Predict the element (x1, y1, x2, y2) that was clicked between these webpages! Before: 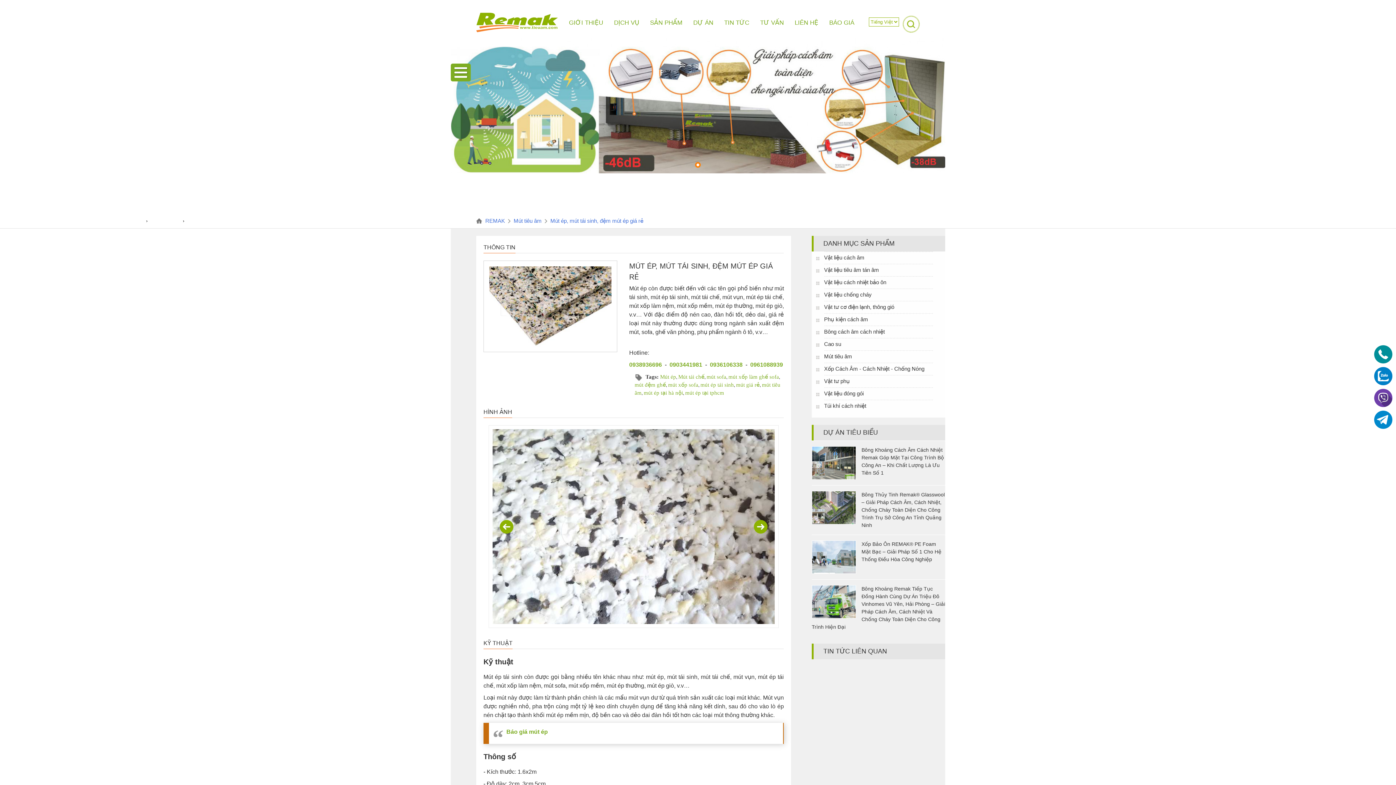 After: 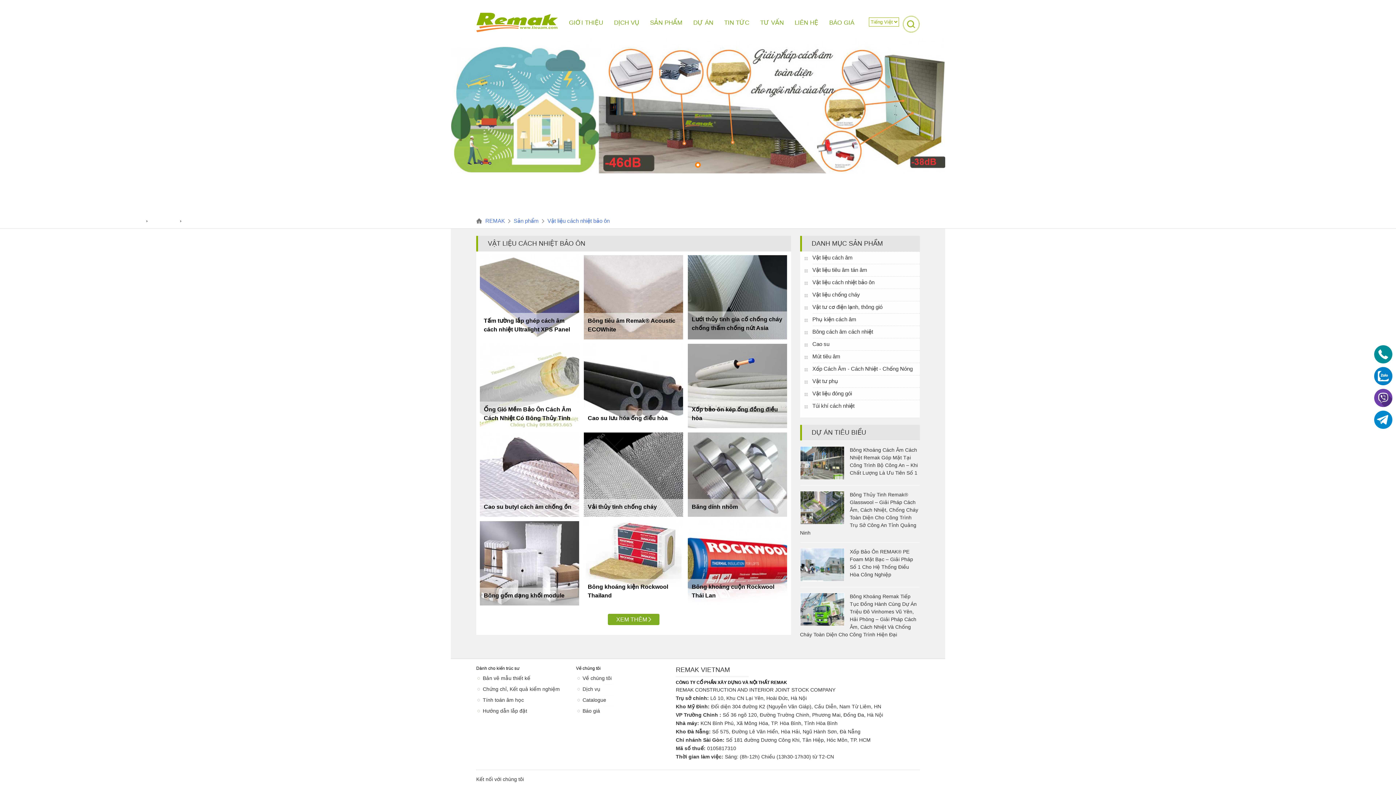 Action: label: Vật liệu cách nhiệt bảo ôn bbox: (816, 279, 886, 285)